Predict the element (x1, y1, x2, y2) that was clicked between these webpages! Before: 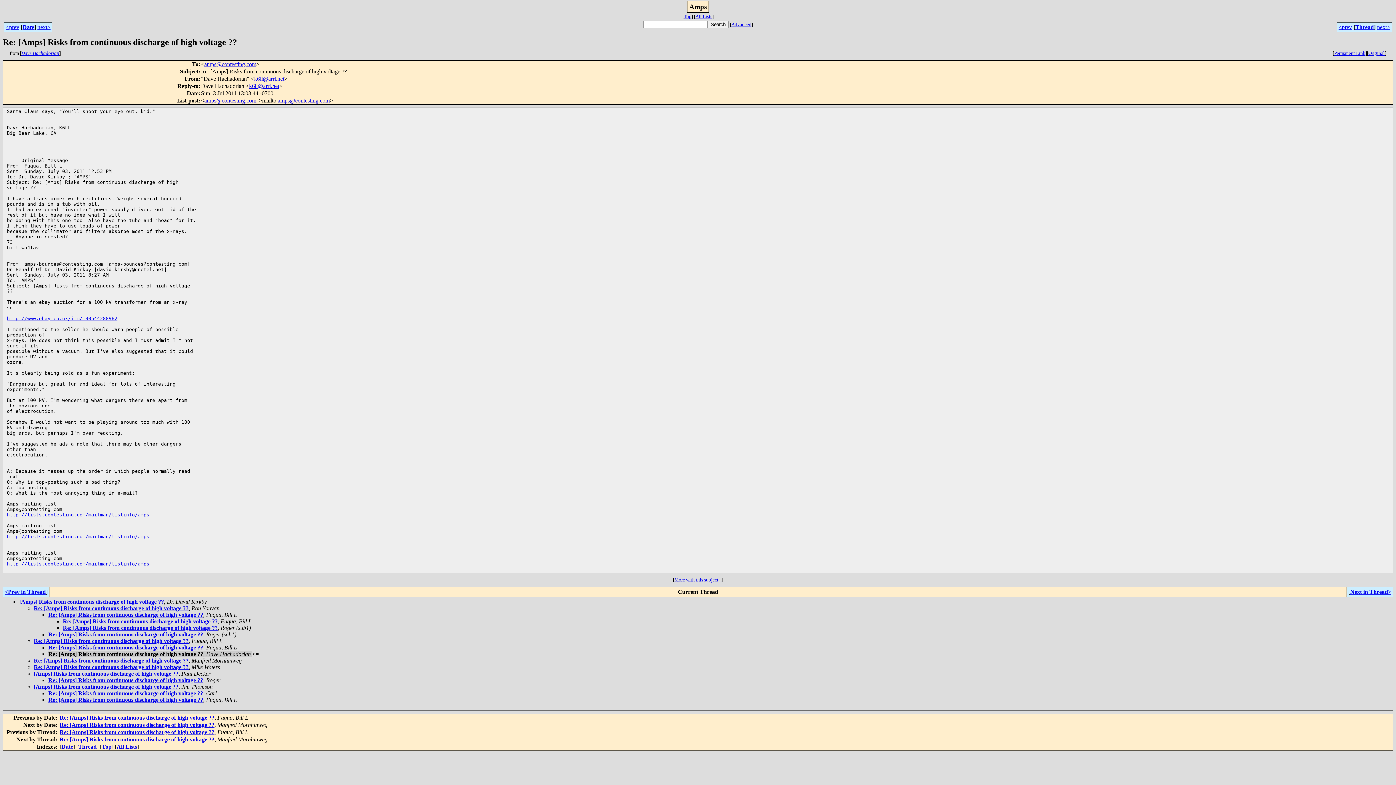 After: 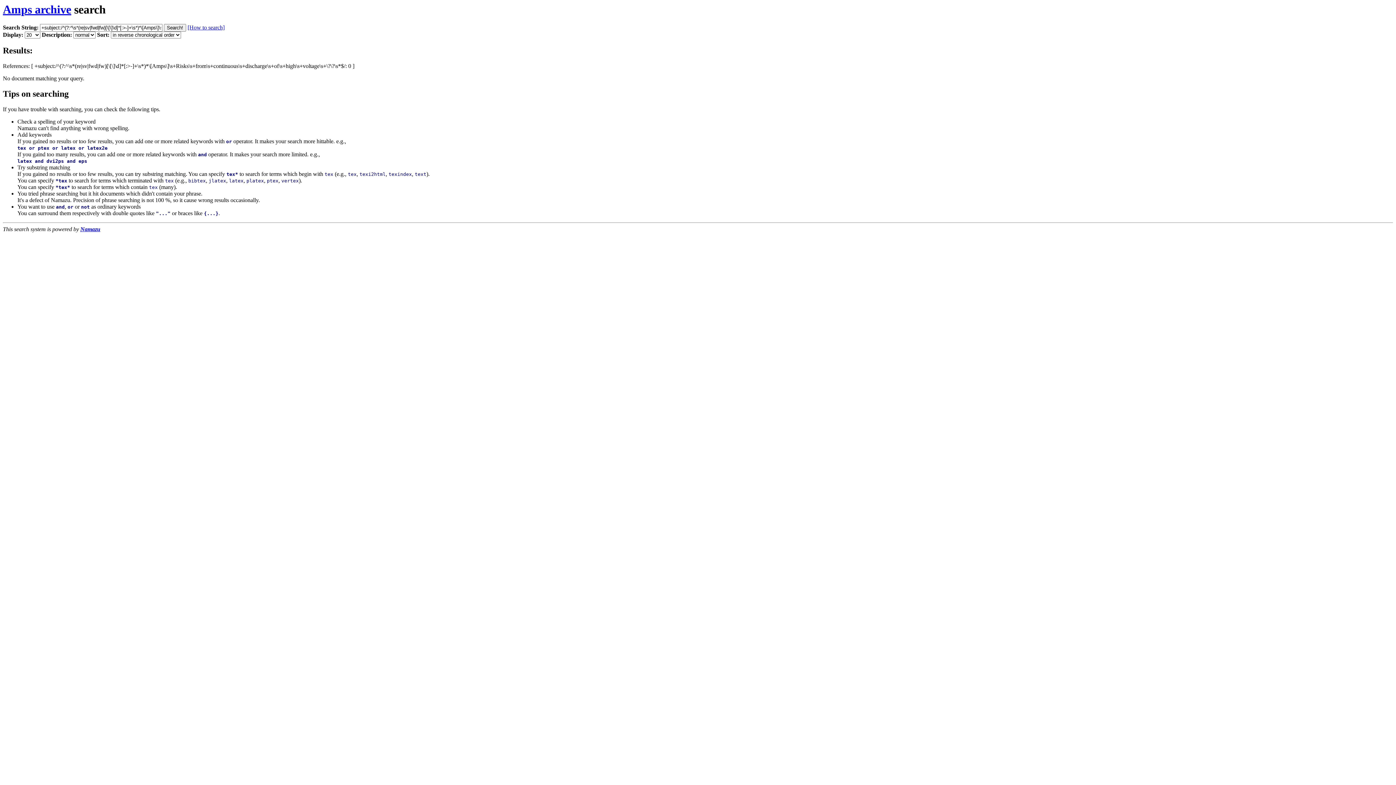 Action: bbox: (674, 577, 721, 582) label: More with this subject...